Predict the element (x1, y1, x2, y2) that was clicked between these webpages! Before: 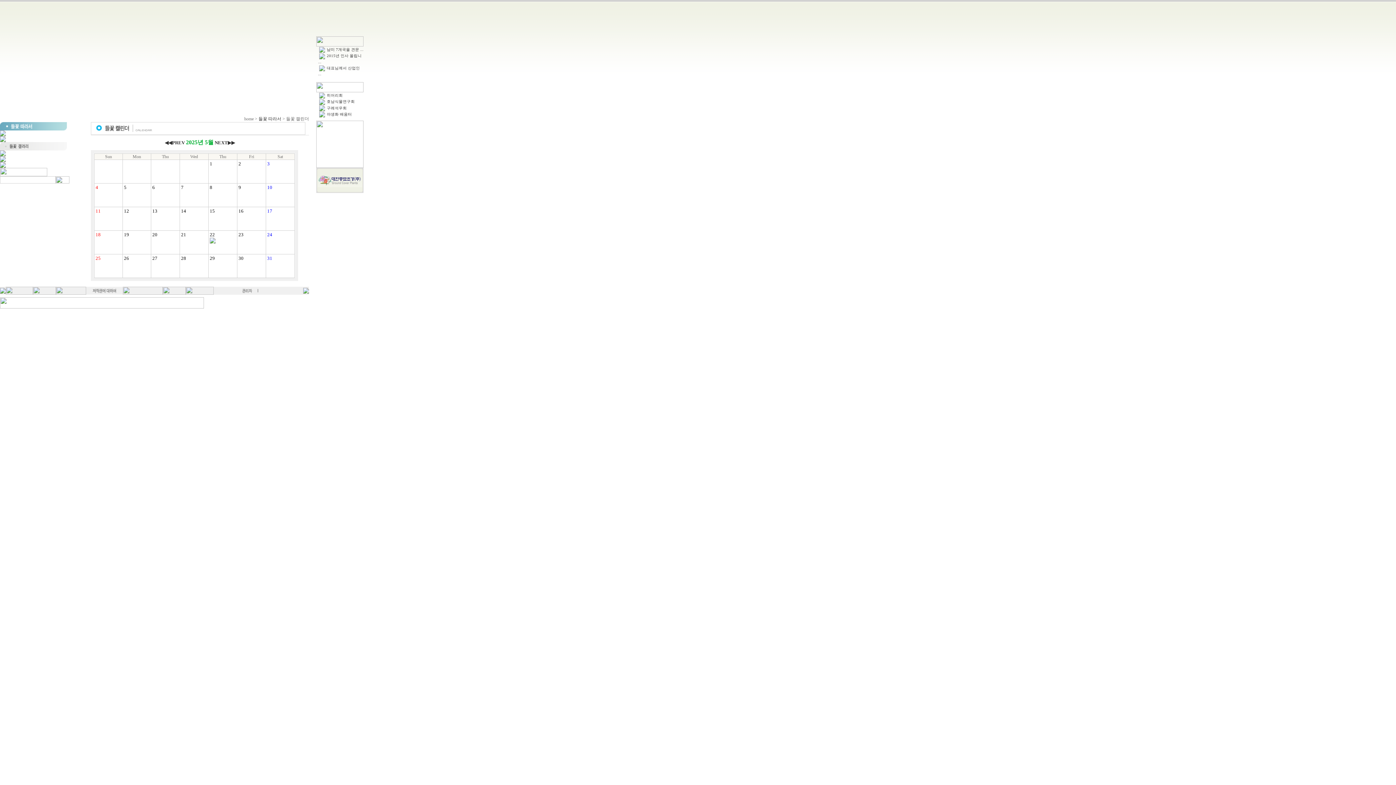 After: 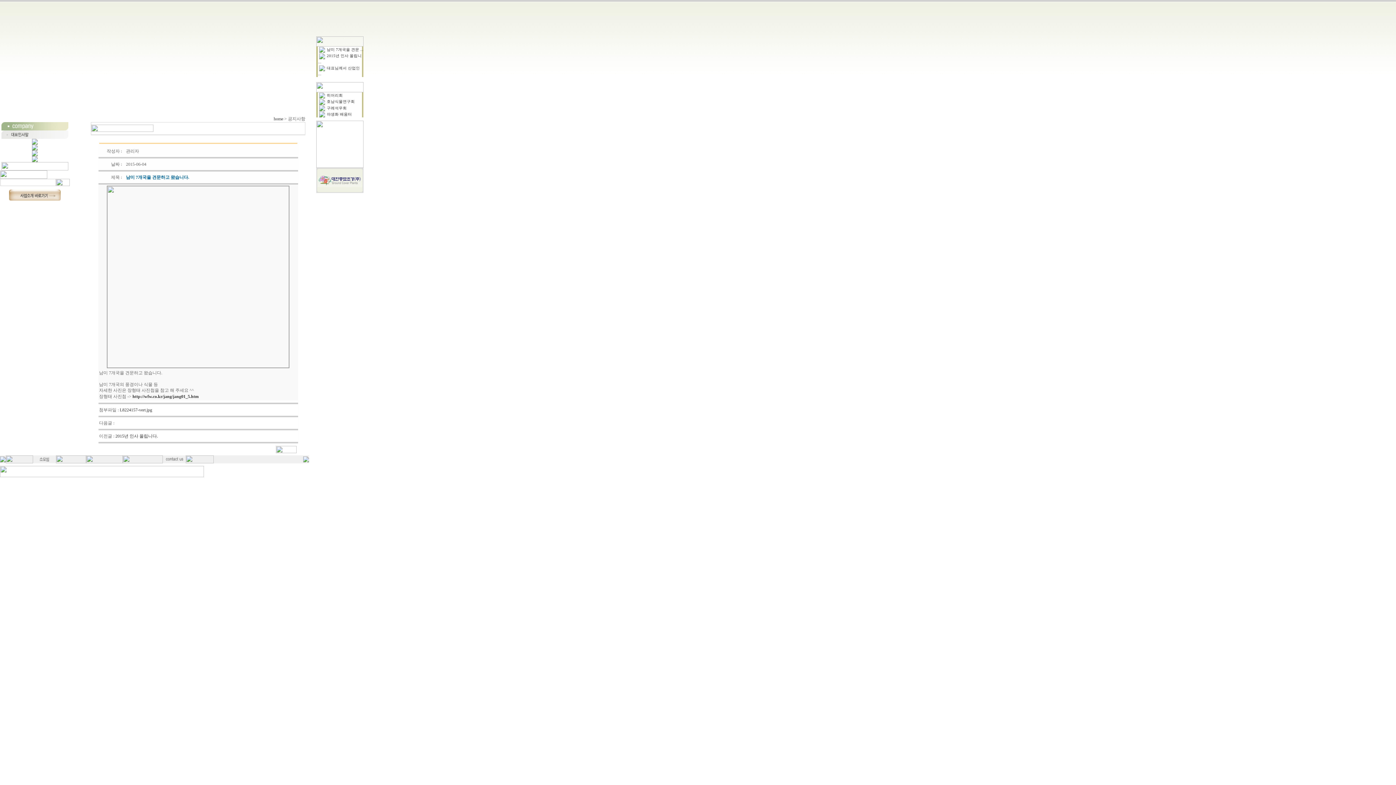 Action: bbox: (326, 47, 363, 51) label: 남미 7개국을 견문 ...